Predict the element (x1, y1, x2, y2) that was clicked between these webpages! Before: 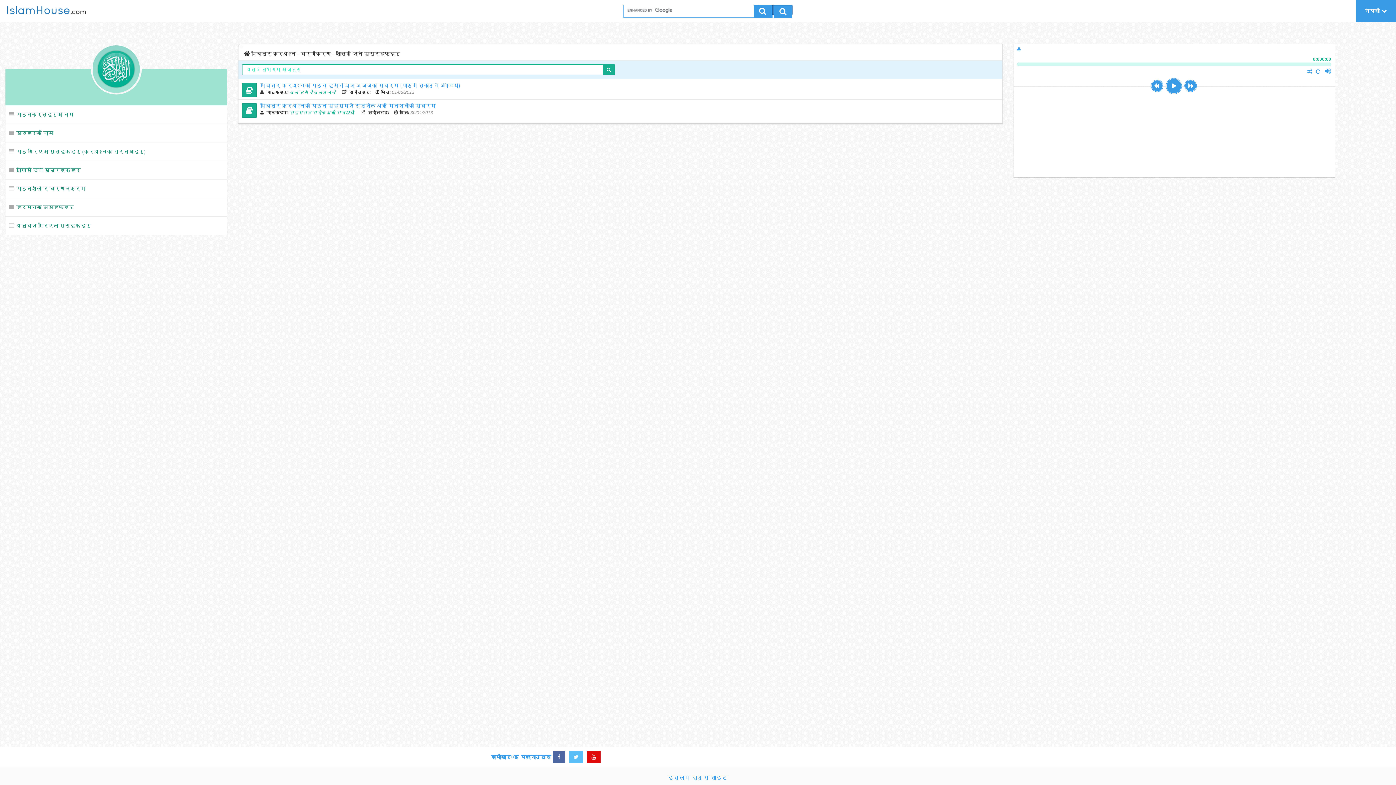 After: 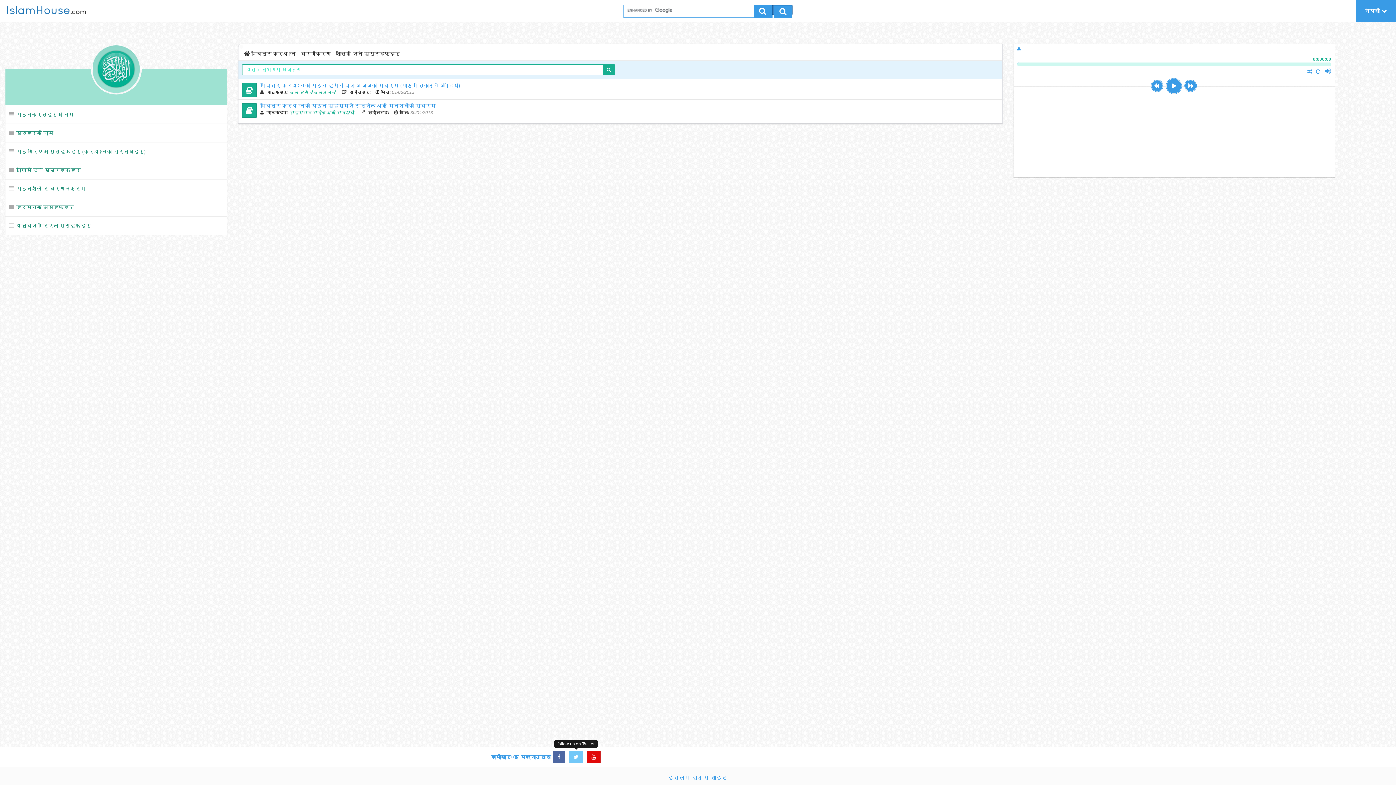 Action: bbox: (569, 751, 583, 763)